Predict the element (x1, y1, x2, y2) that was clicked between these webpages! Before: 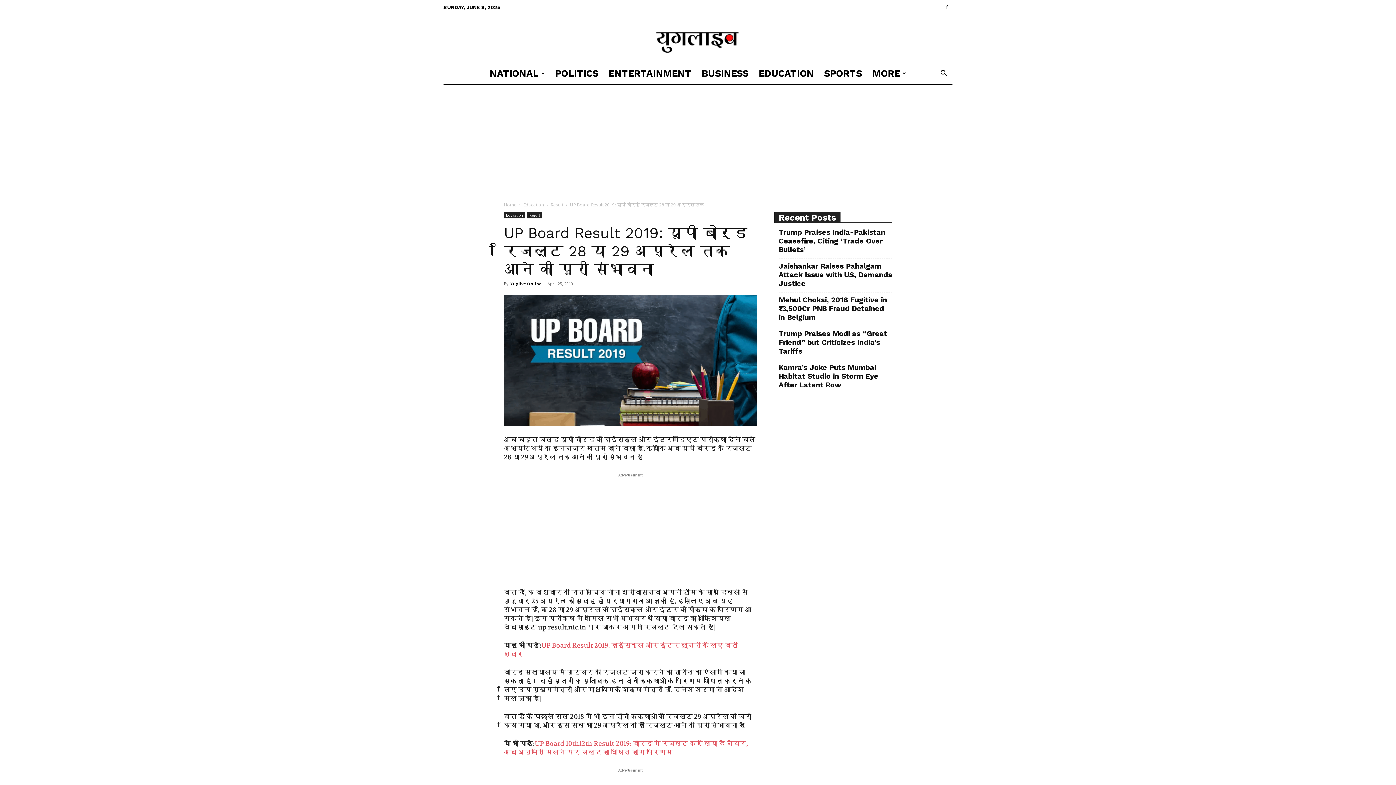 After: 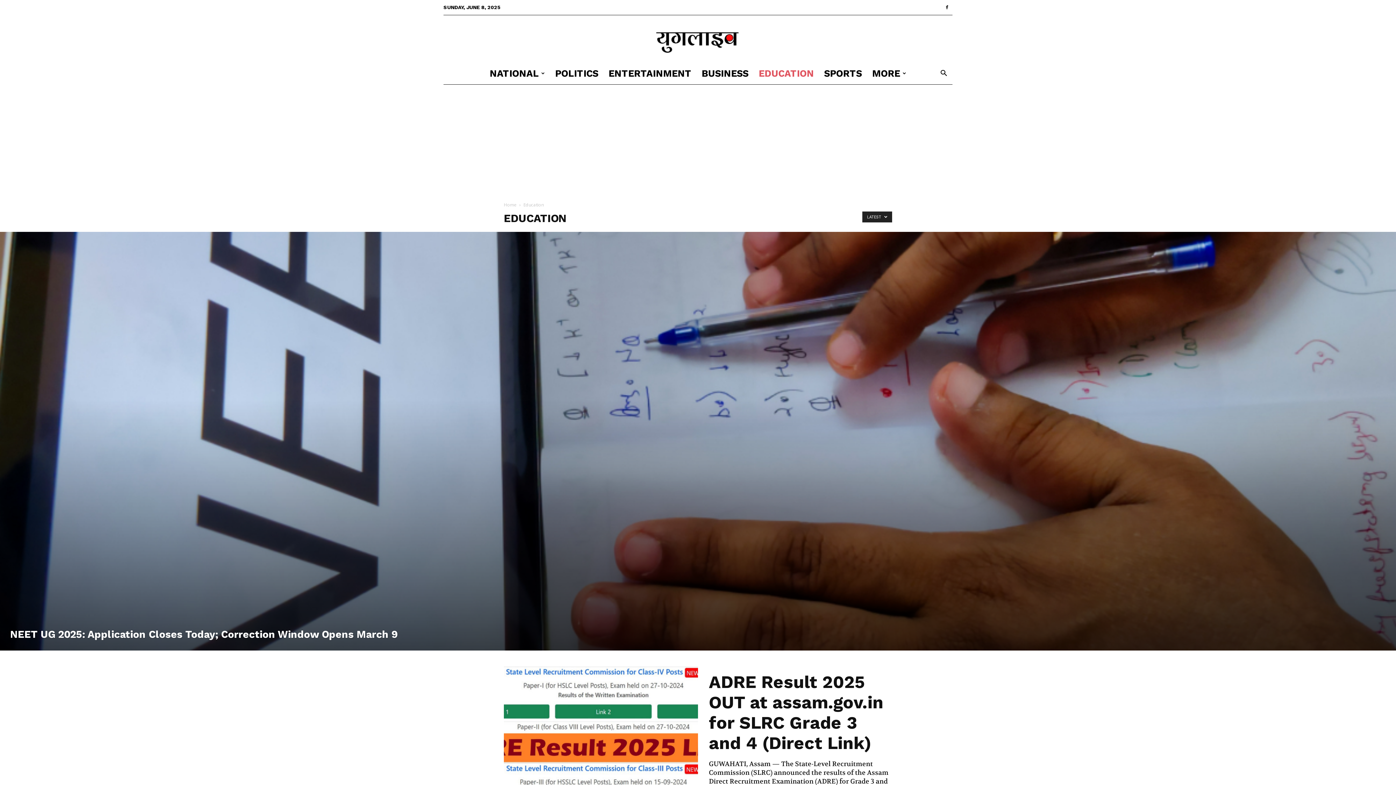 Action: label: Education bbox: (504, 212, 525, 218)